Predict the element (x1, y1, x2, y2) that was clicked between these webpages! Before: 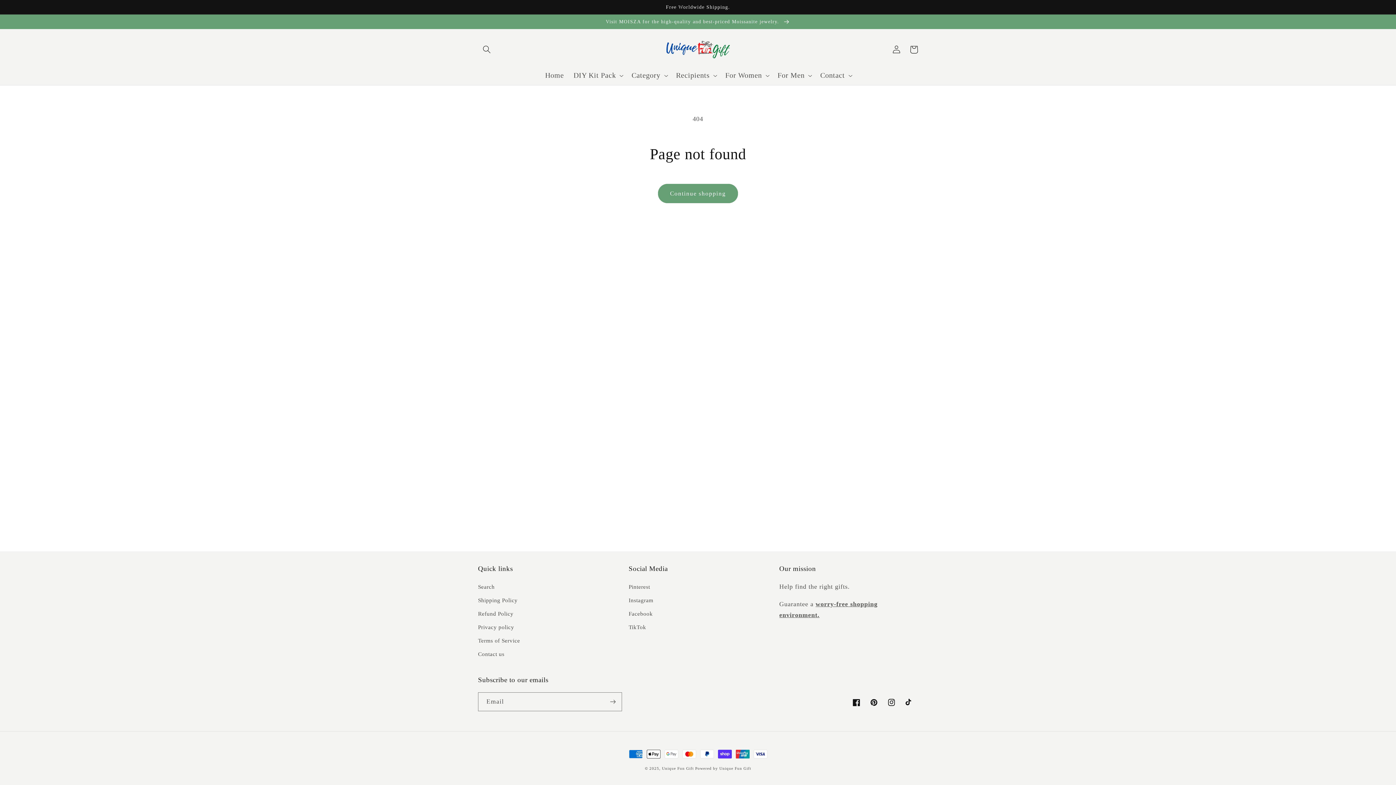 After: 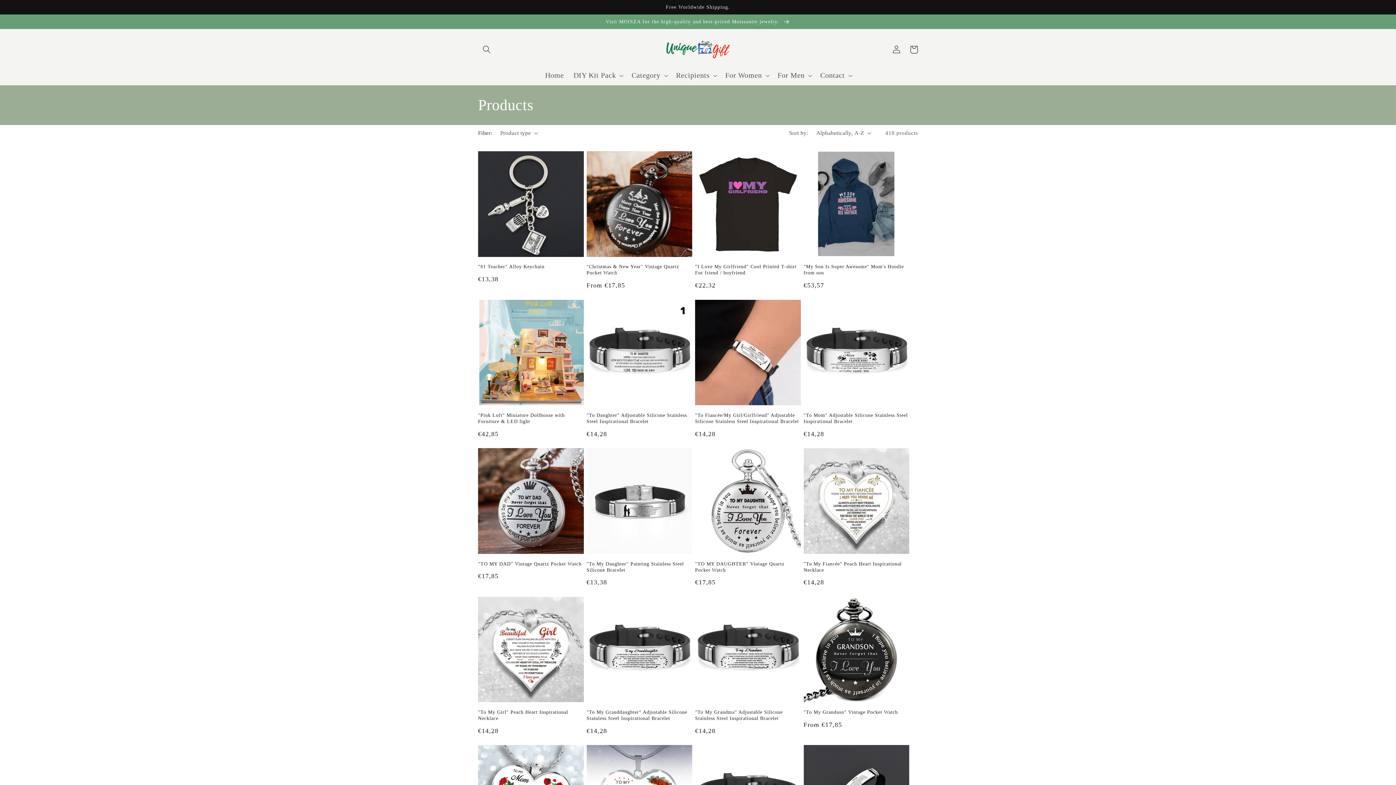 Action: bbox: (658, 183, 738, 203) label: Continue shopping